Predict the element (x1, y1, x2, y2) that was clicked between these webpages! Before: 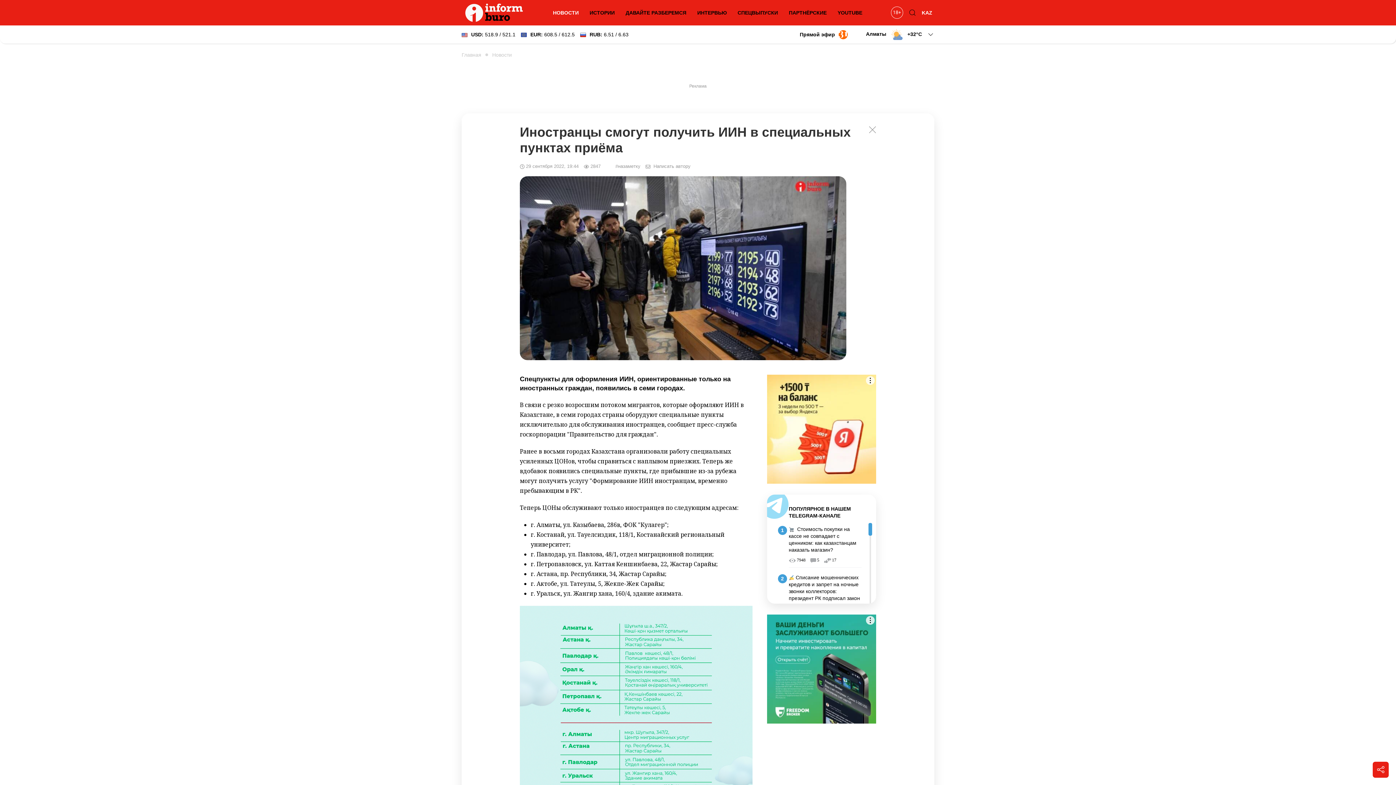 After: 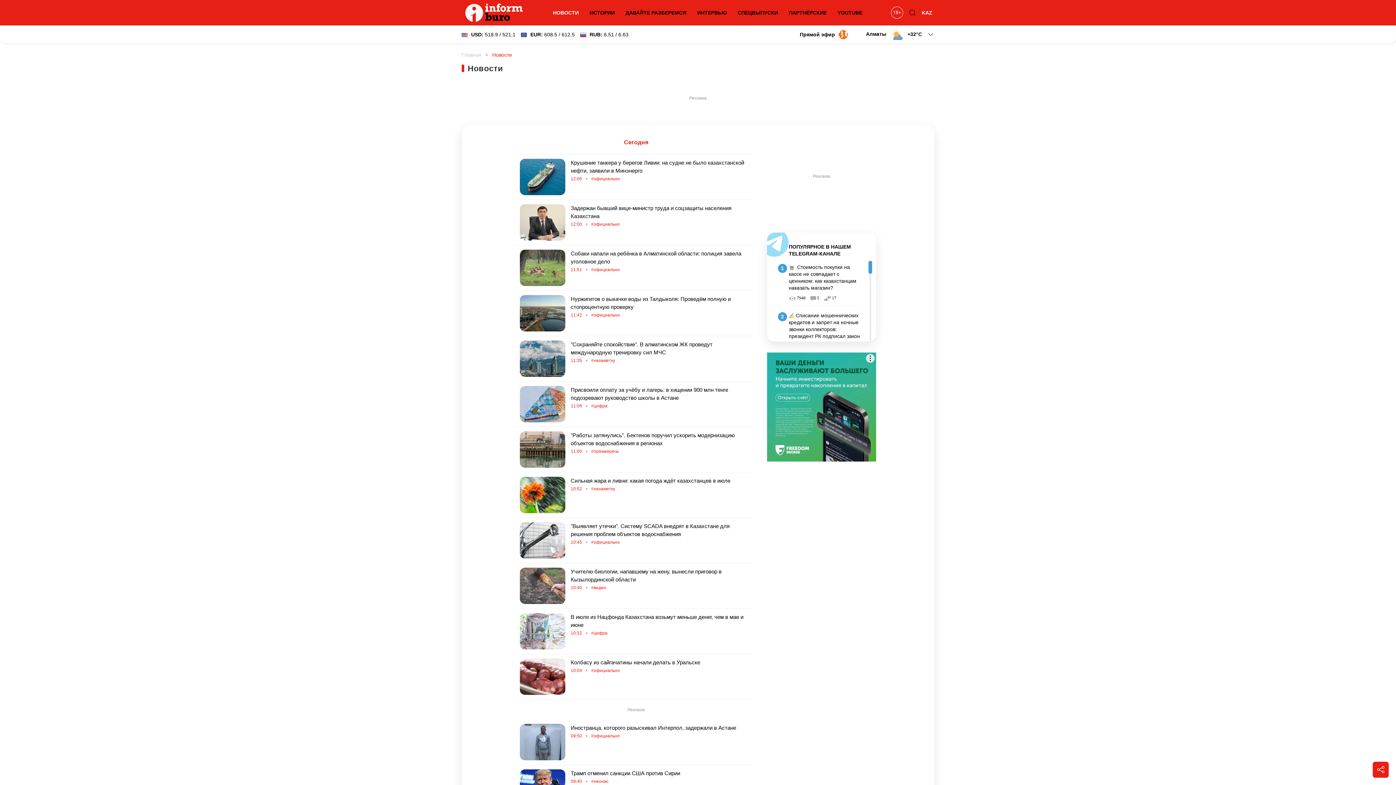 Action: label: НОВОСТИ bbox: (549, 5, 582, 20)